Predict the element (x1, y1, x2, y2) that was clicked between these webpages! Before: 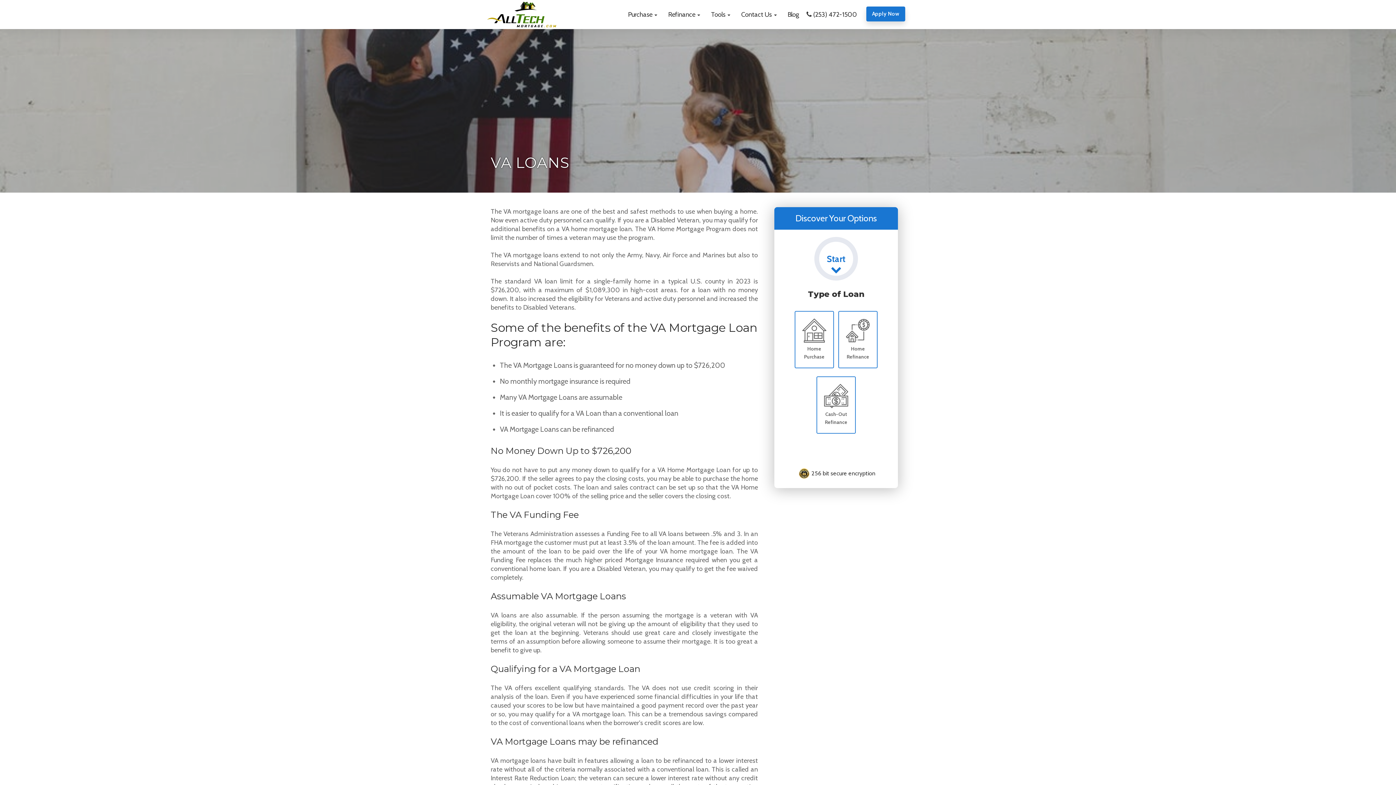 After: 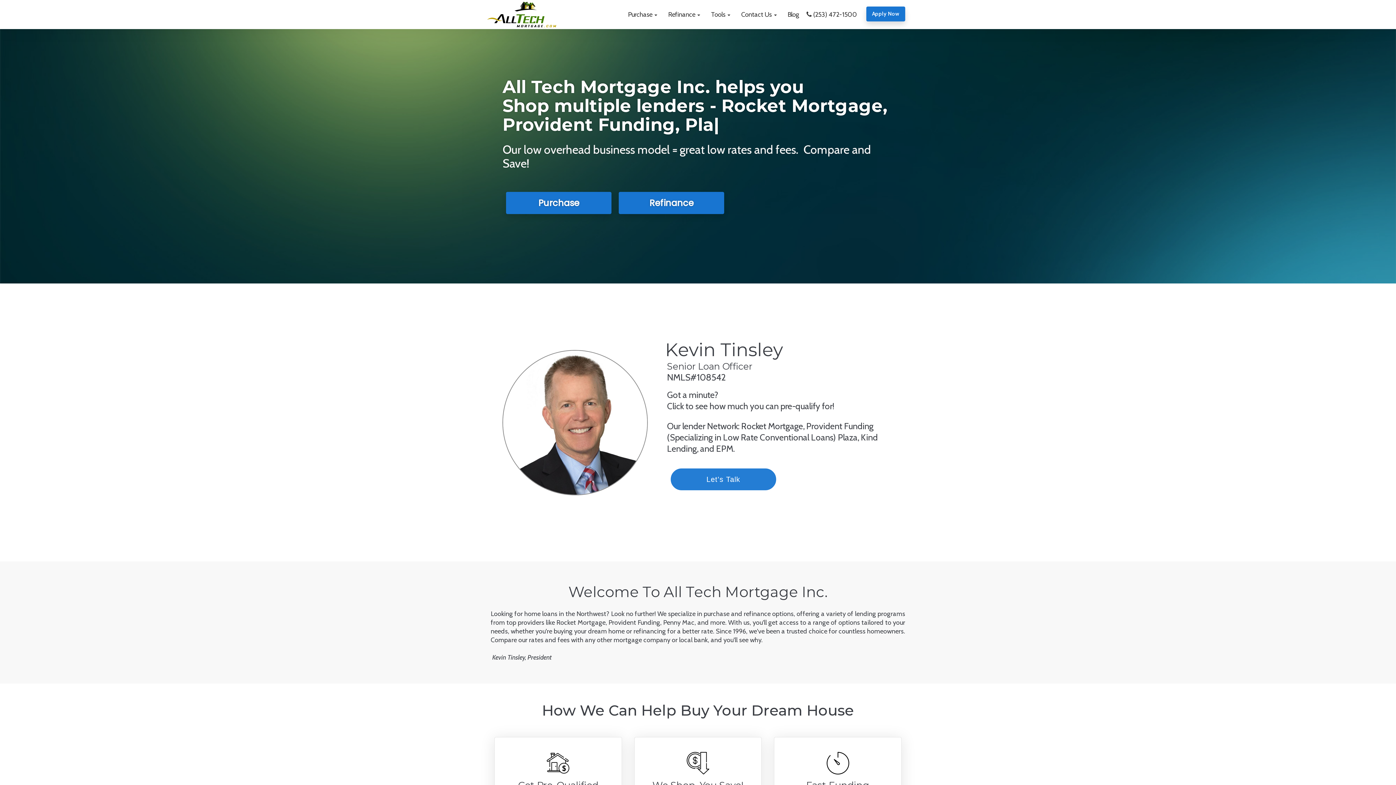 Action: bbox: (485, 0, 558, 29)